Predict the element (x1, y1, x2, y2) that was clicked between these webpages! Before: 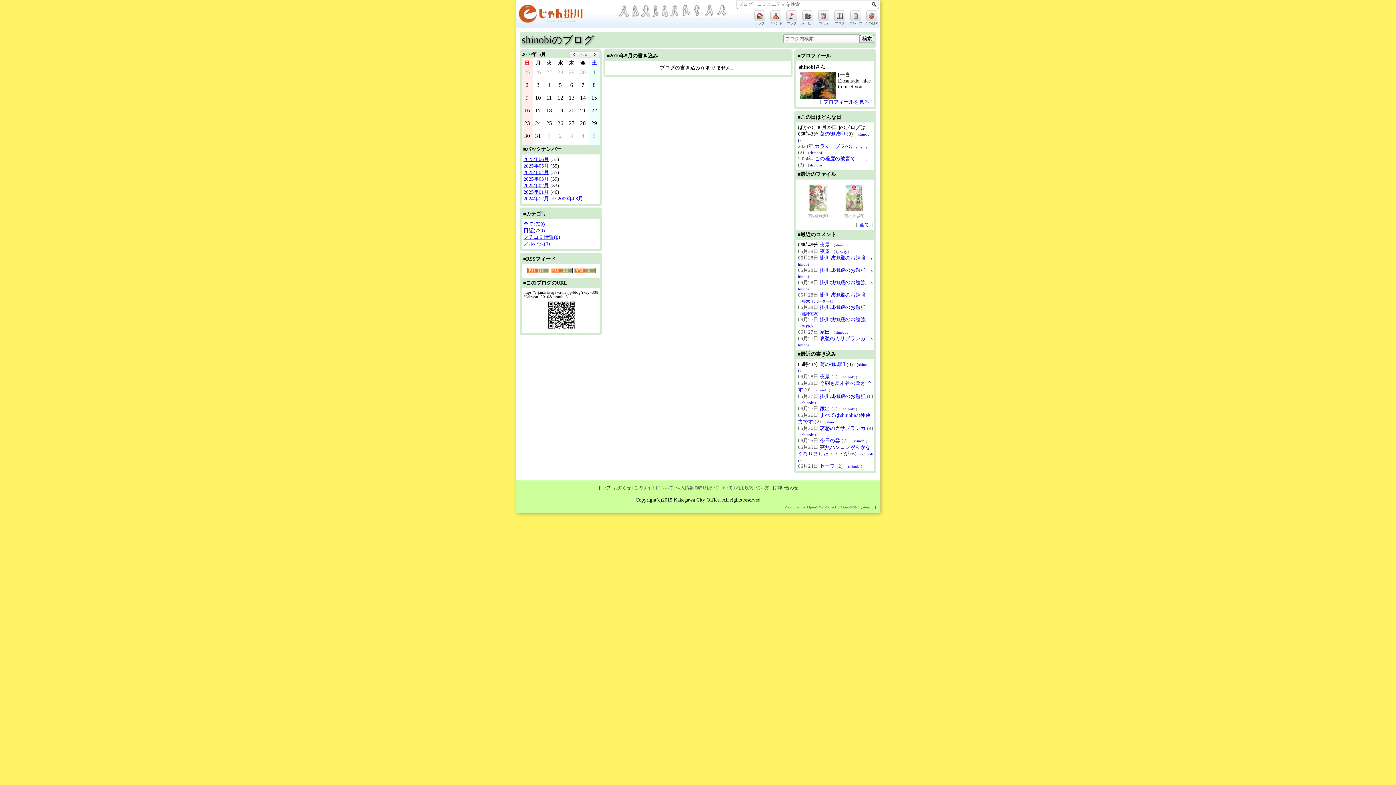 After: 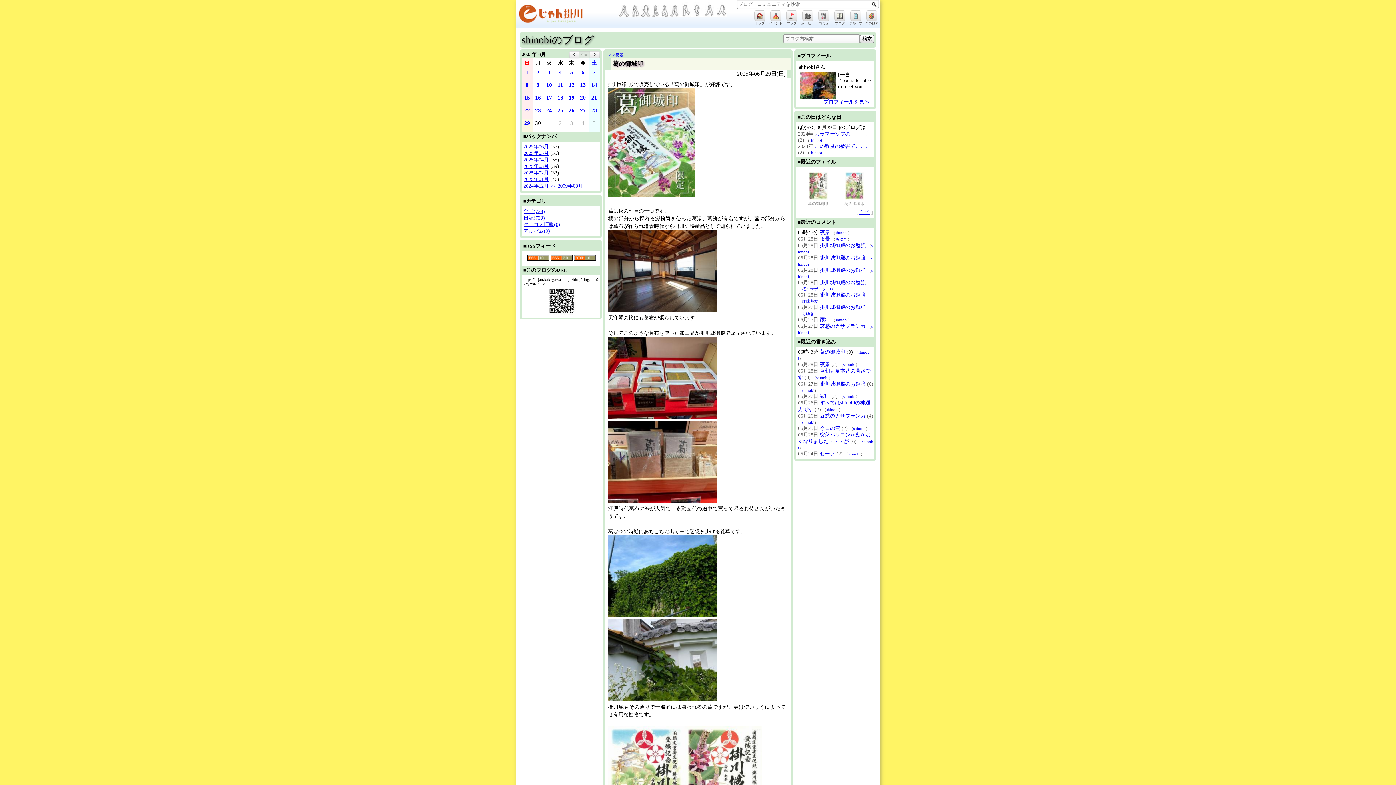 Action: bbox: (820, 361, 845, 367) label: 葛の御城印